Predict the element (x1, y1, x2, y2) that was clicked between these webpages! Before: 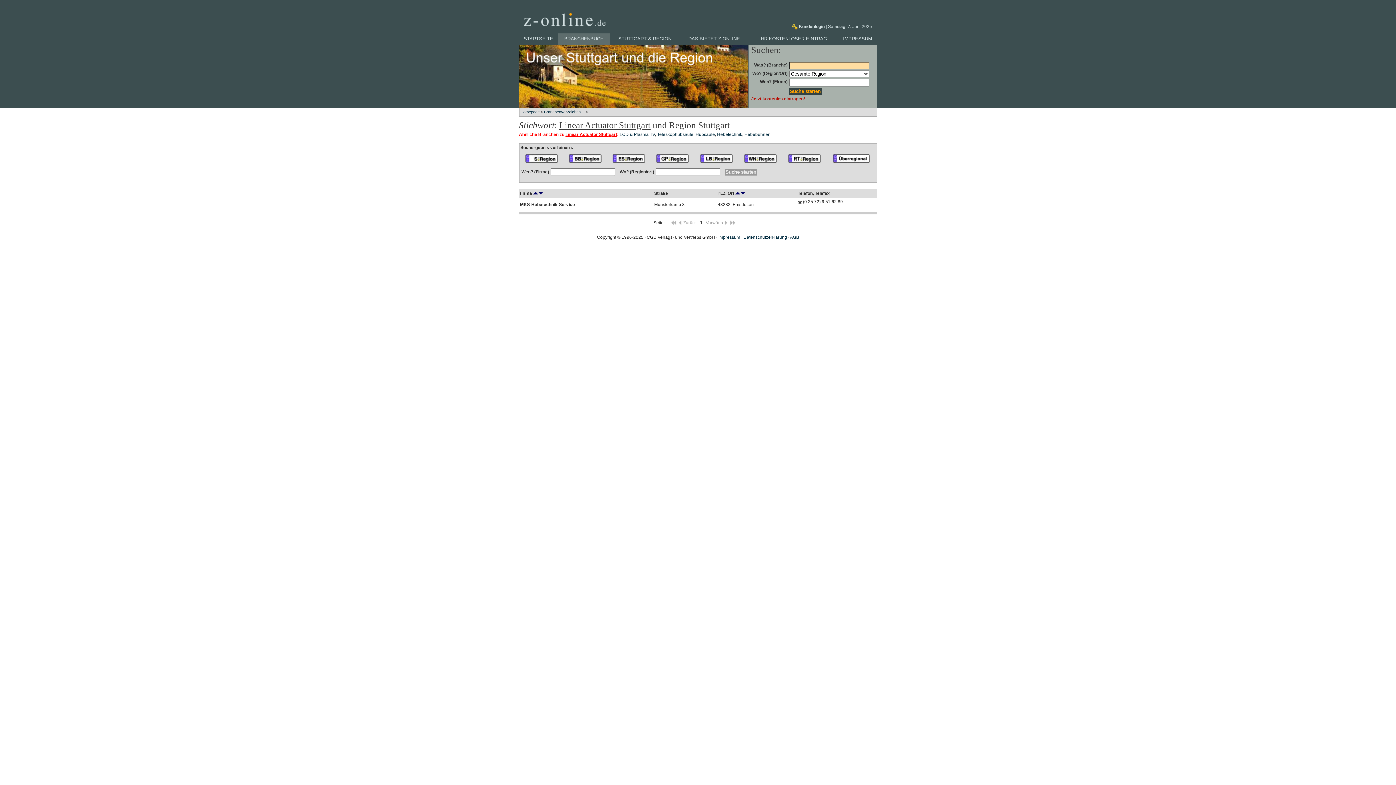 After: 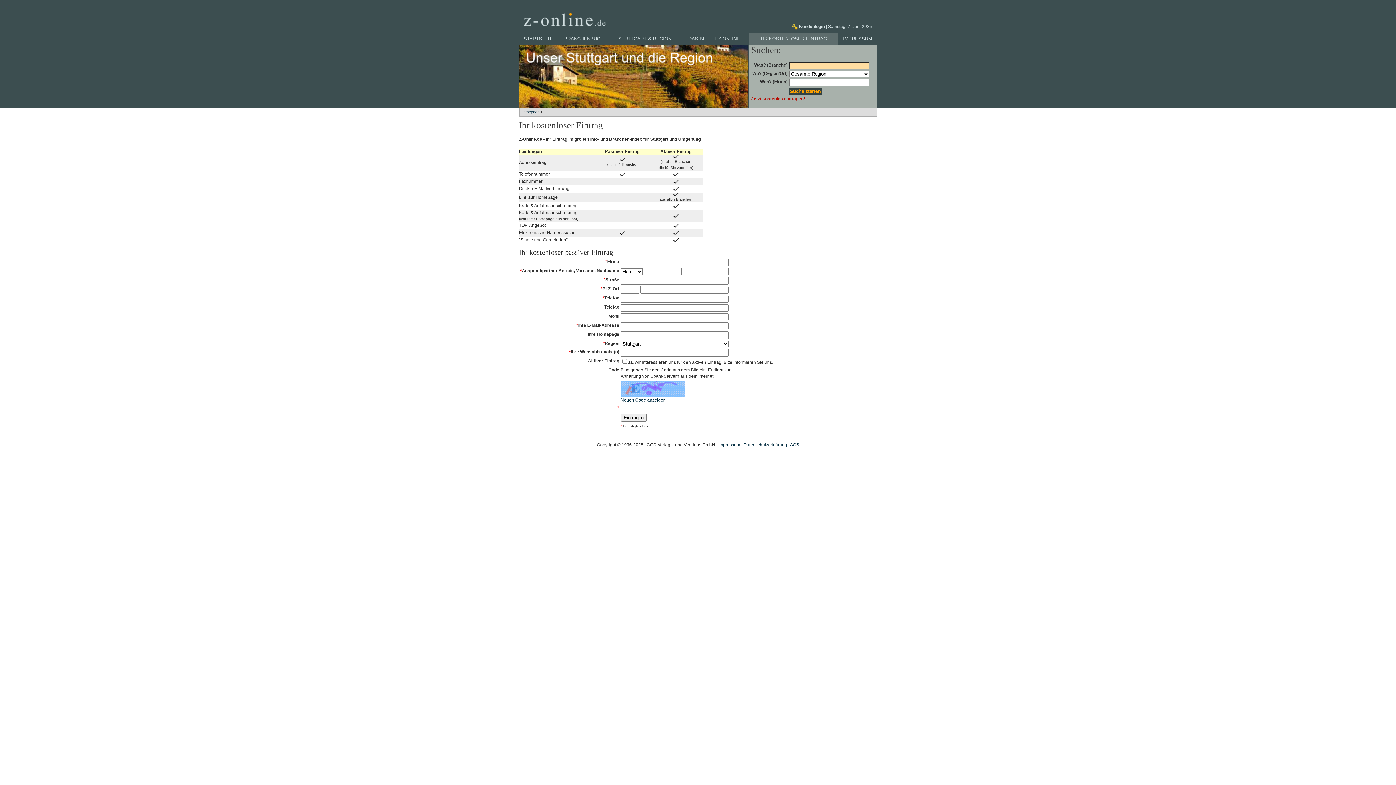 Action: label: IHR KOSTENLOSER EINTRAG bbox: (748, 33, 838, 45)